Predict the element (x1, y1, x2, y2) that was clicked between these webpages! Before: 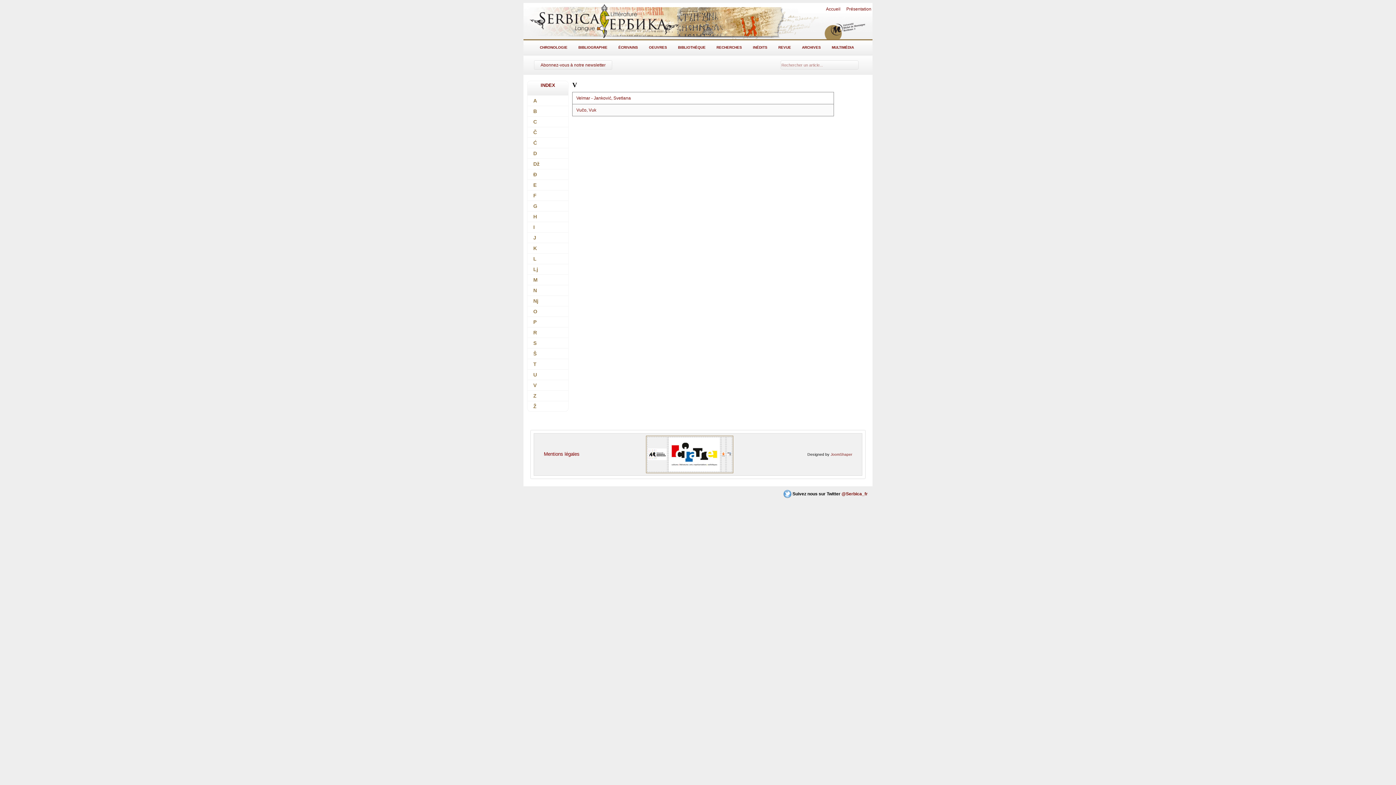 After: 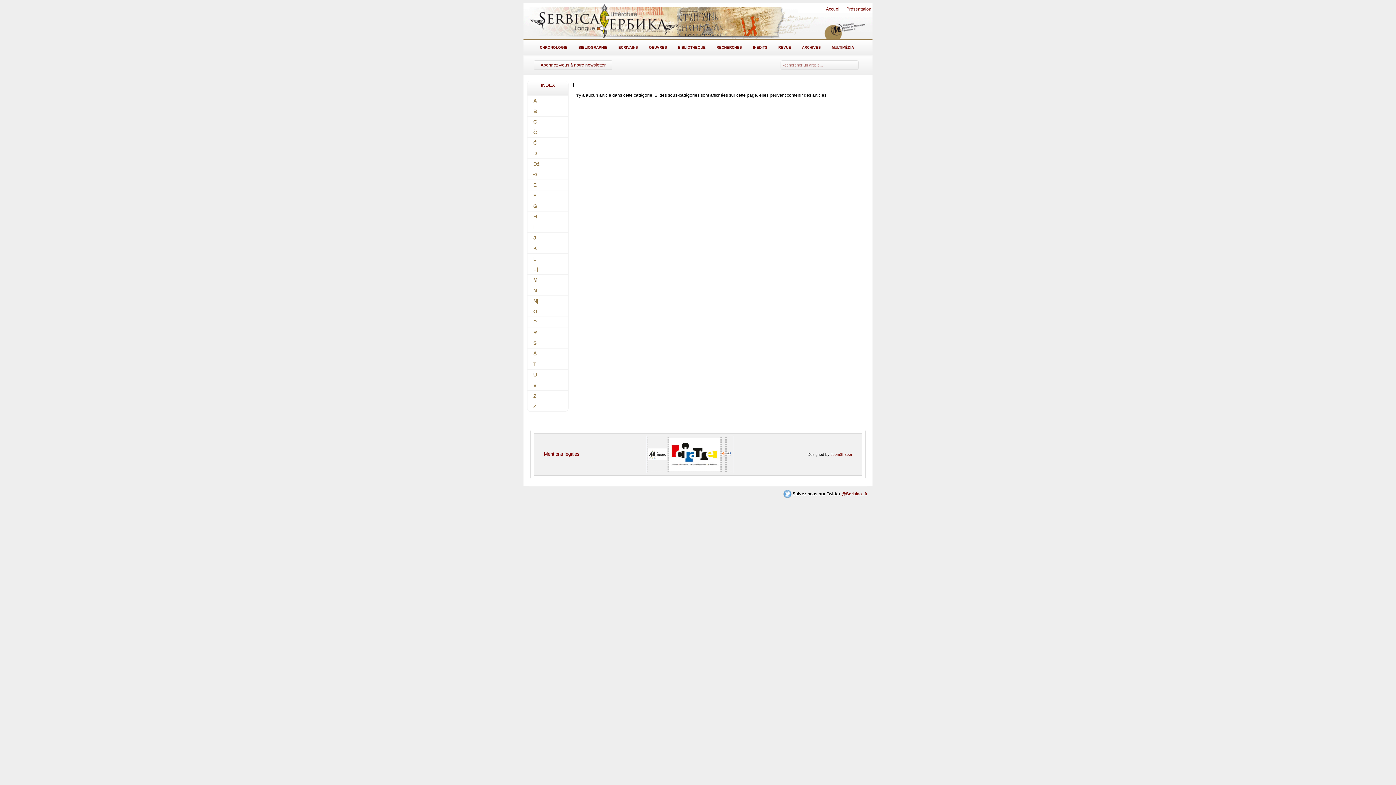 Action: bbox: (527, 222, 568, 232) label: I